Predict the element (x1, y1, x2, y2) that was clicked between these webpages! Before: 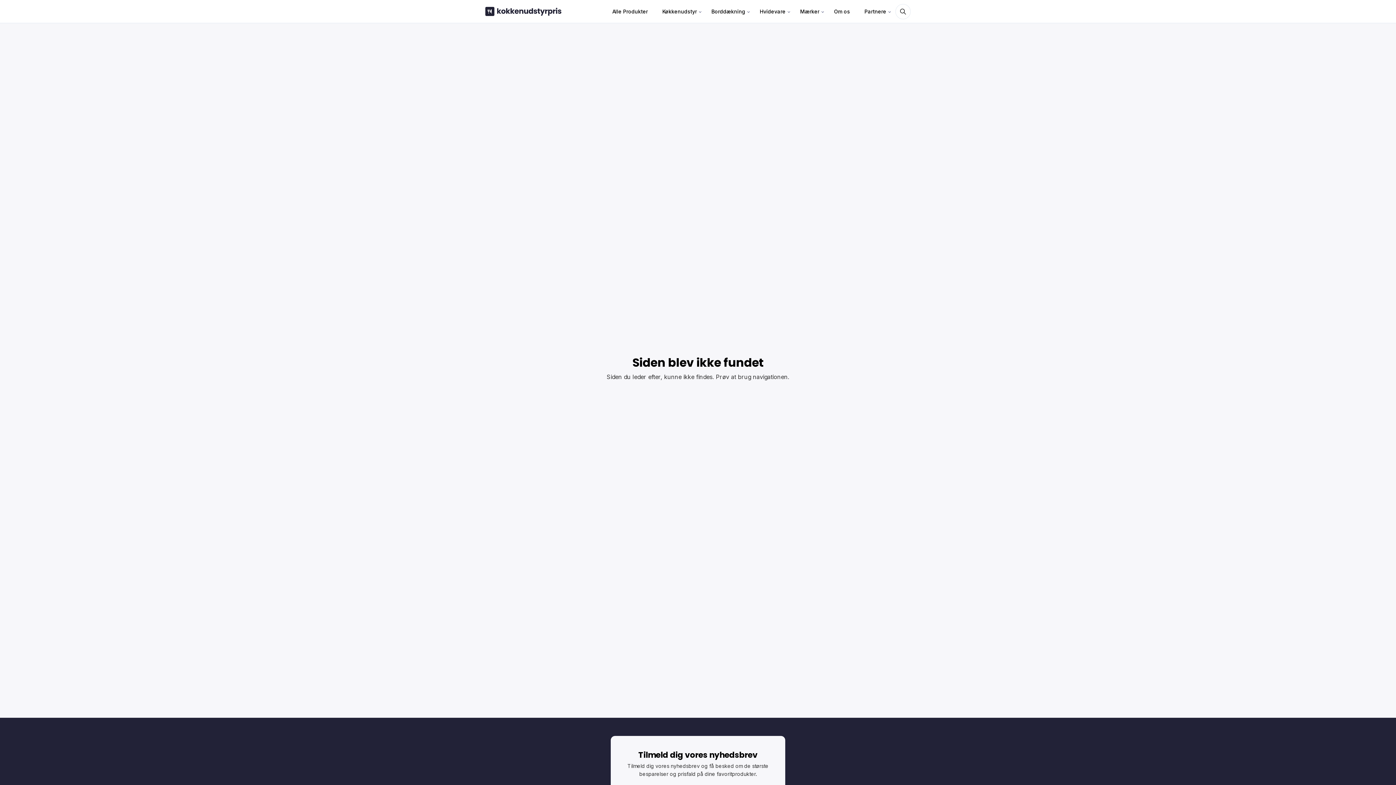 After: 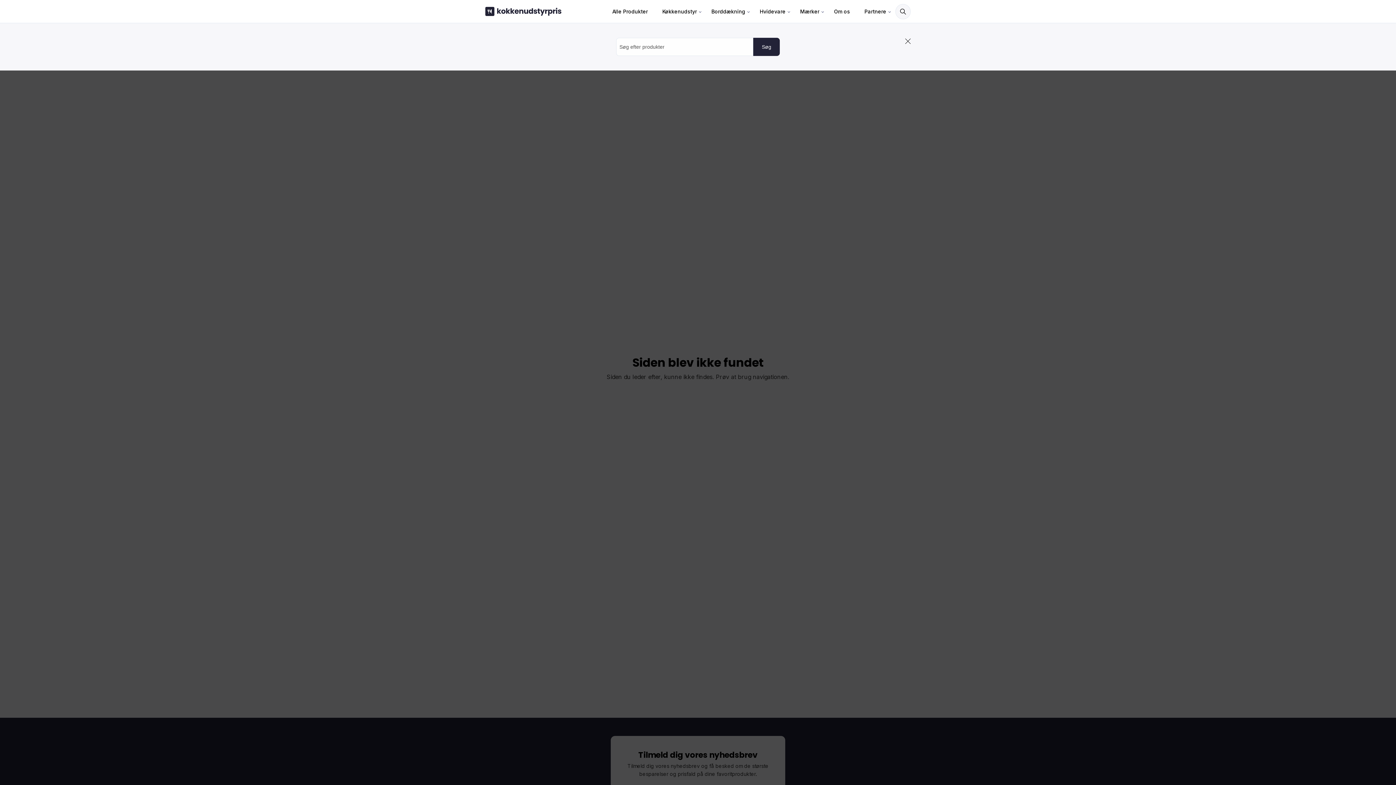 Action: bbox: (895, 3, 910, 19)